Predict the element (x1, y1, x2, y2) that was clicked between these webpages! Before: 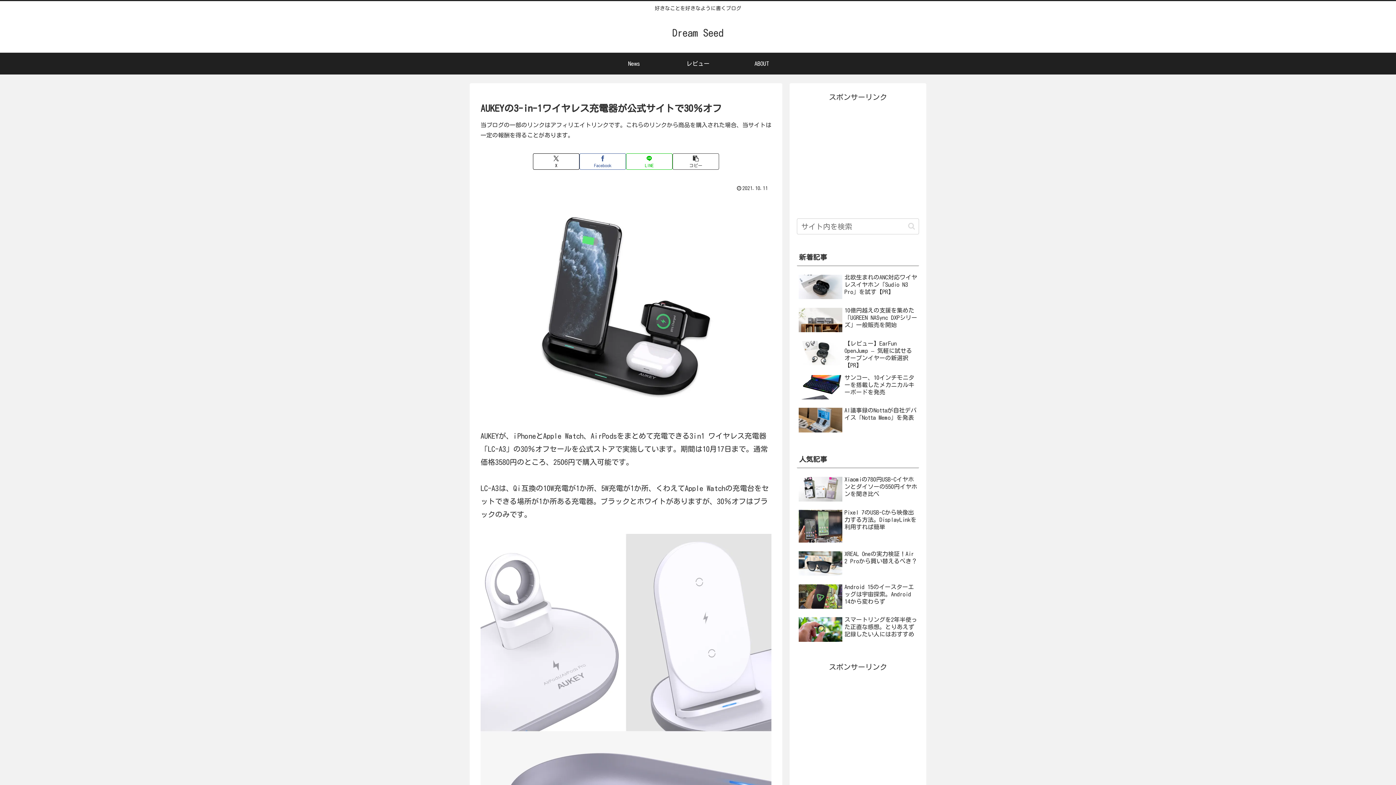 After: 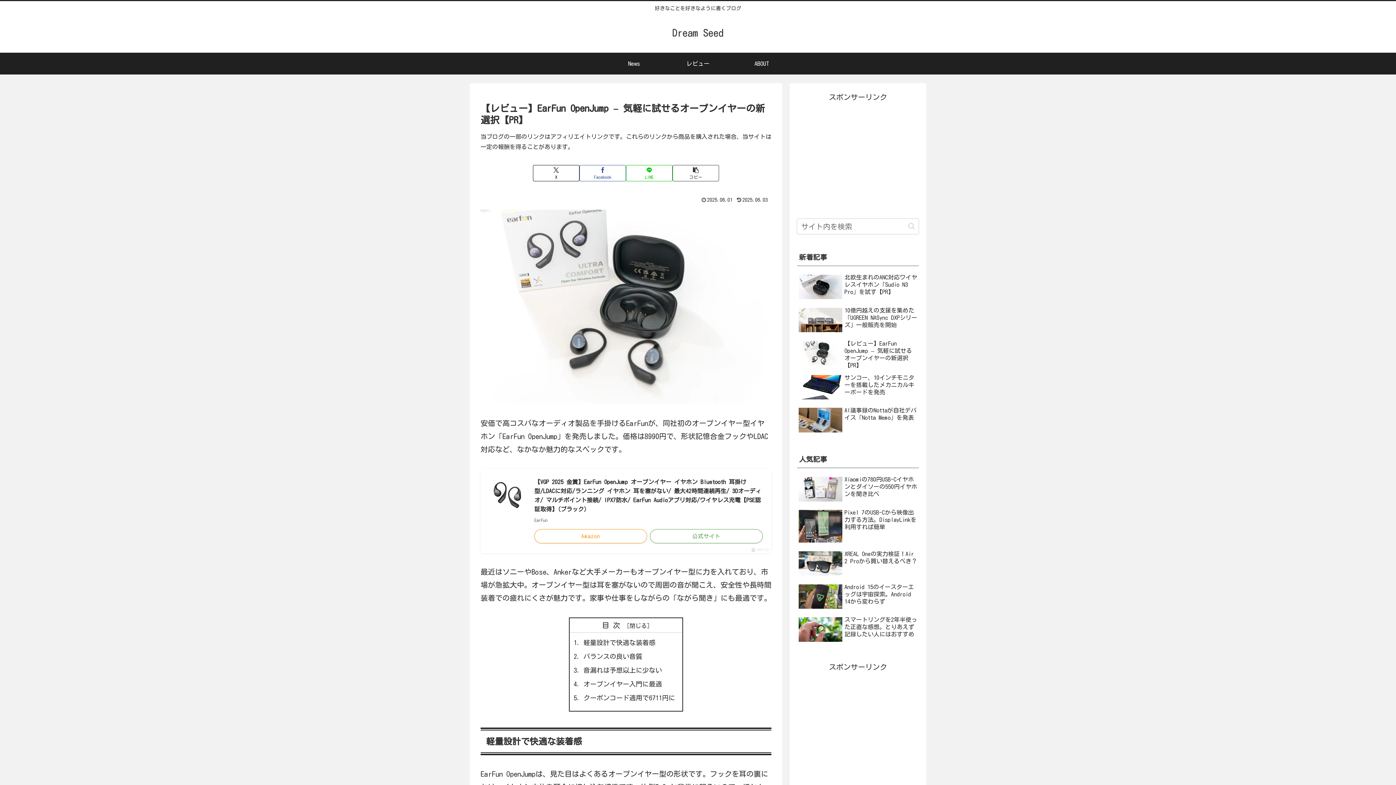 Action: label: 【レビュー】EarFun OpenJump – 気軽に試せるオープンイヤーの新選択【PR】 bbox: (797, 338, 919, 370)